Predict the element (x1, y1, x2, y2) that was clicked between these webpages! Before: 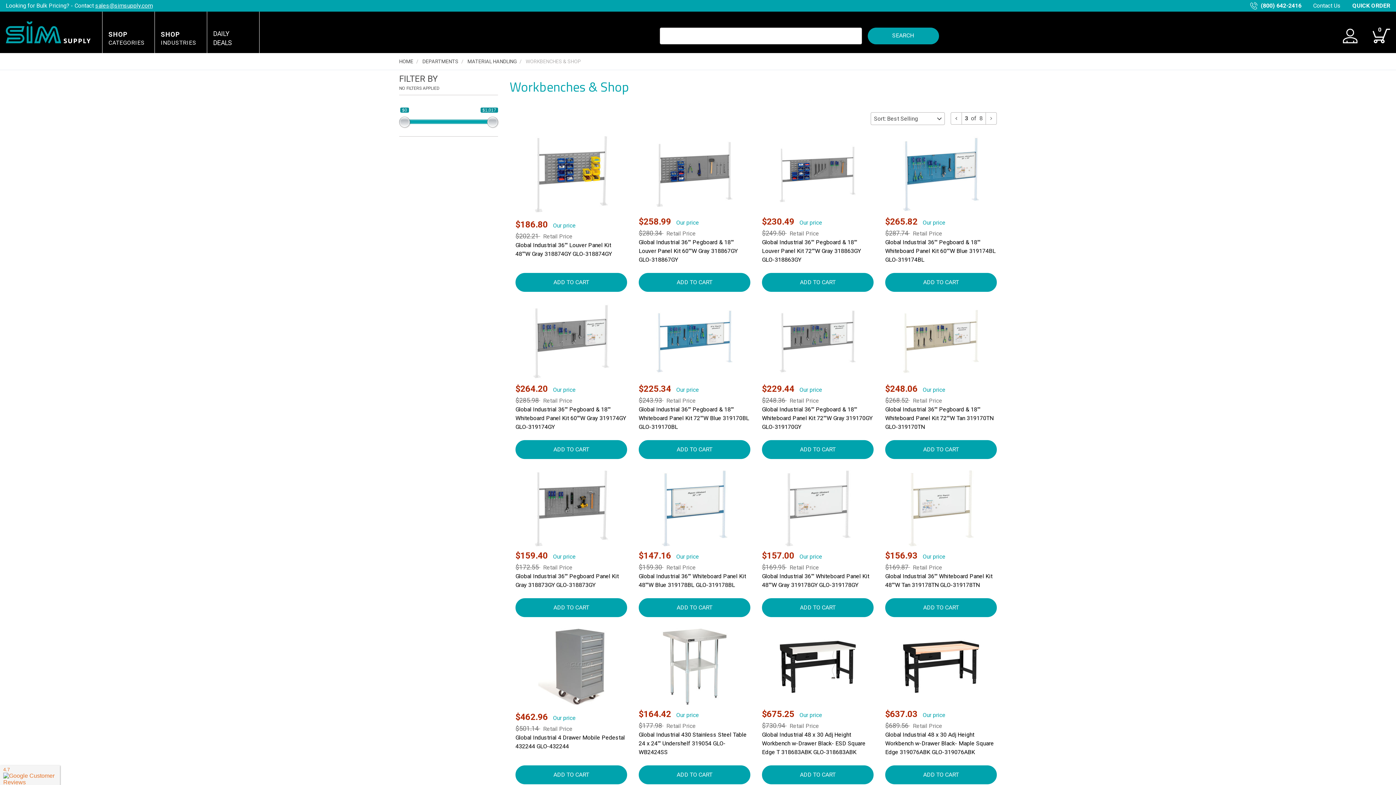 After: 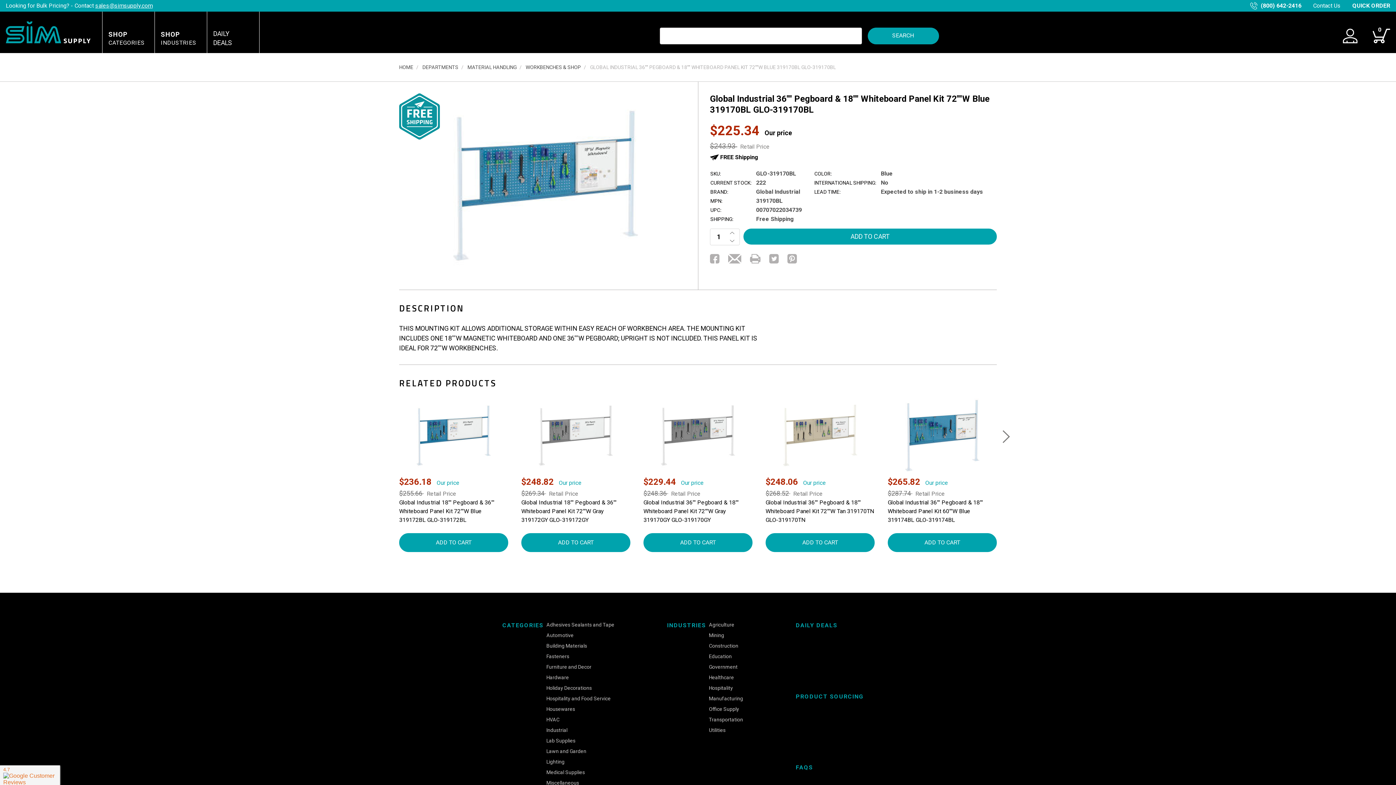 Action: bbox: (638, 405, 750, 431) label: Global Industrial 36"" Pegboard & 18"" Whiteboard Panel Kit 72""W Blue 319170BL GLO-319170BL